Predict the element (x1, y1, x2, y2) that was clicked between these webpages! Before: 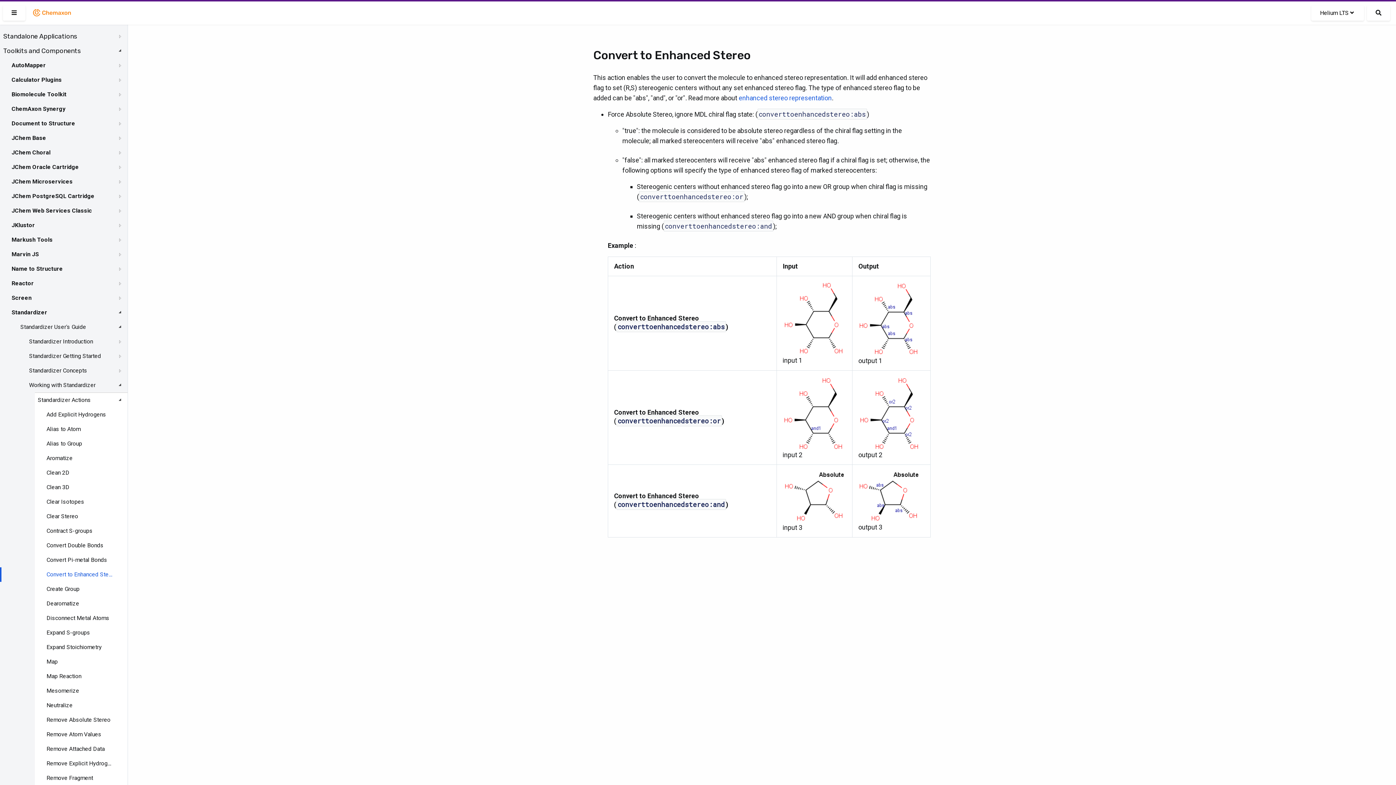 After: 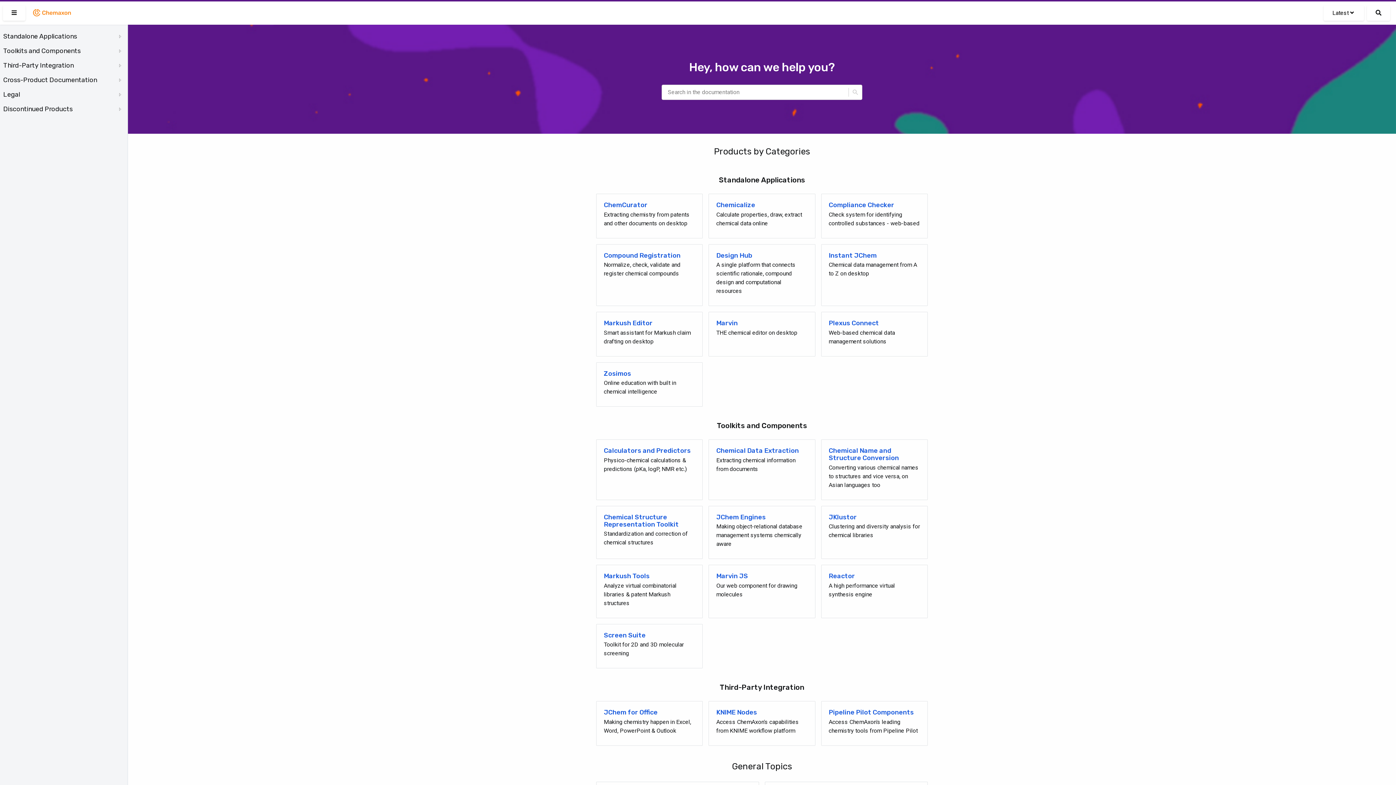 Action: bbox: (31, 7, 73, 19)